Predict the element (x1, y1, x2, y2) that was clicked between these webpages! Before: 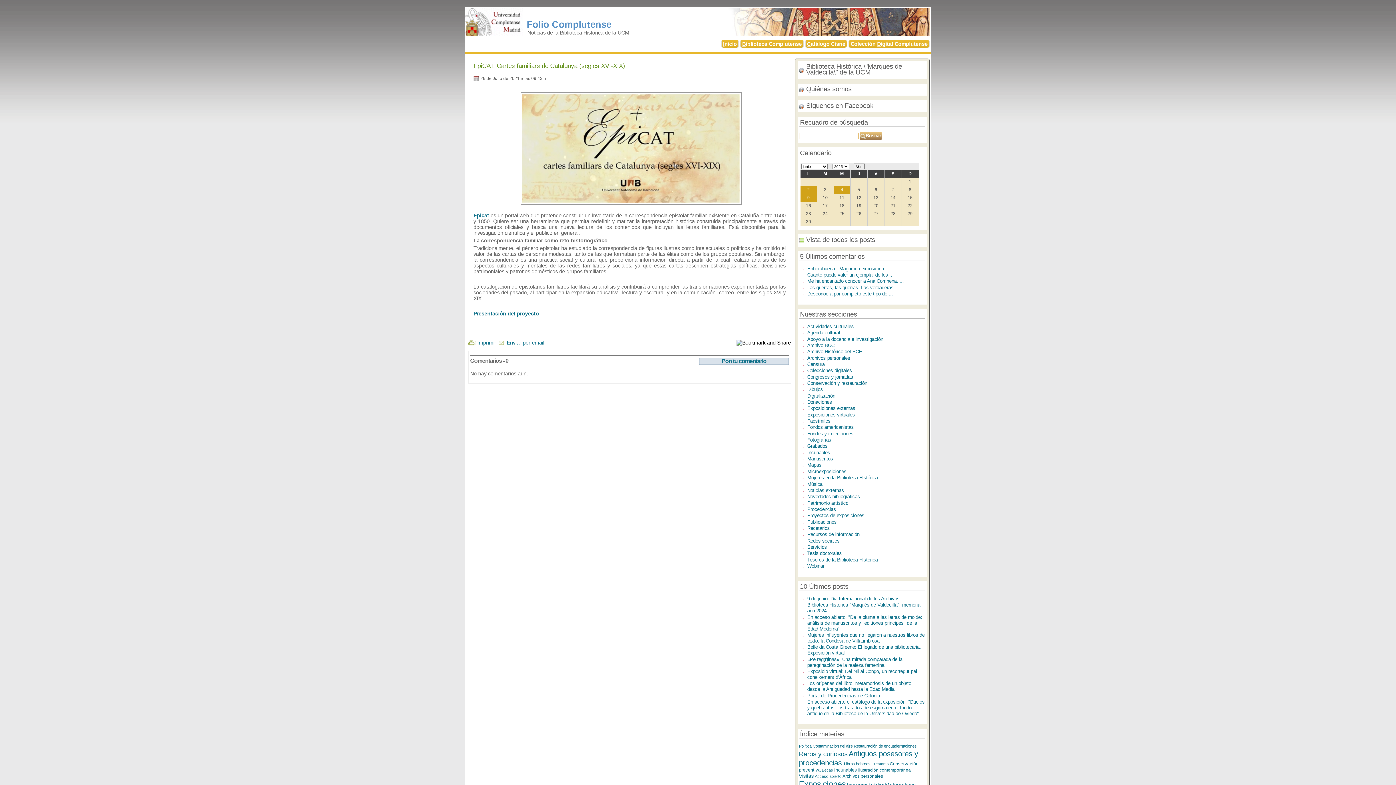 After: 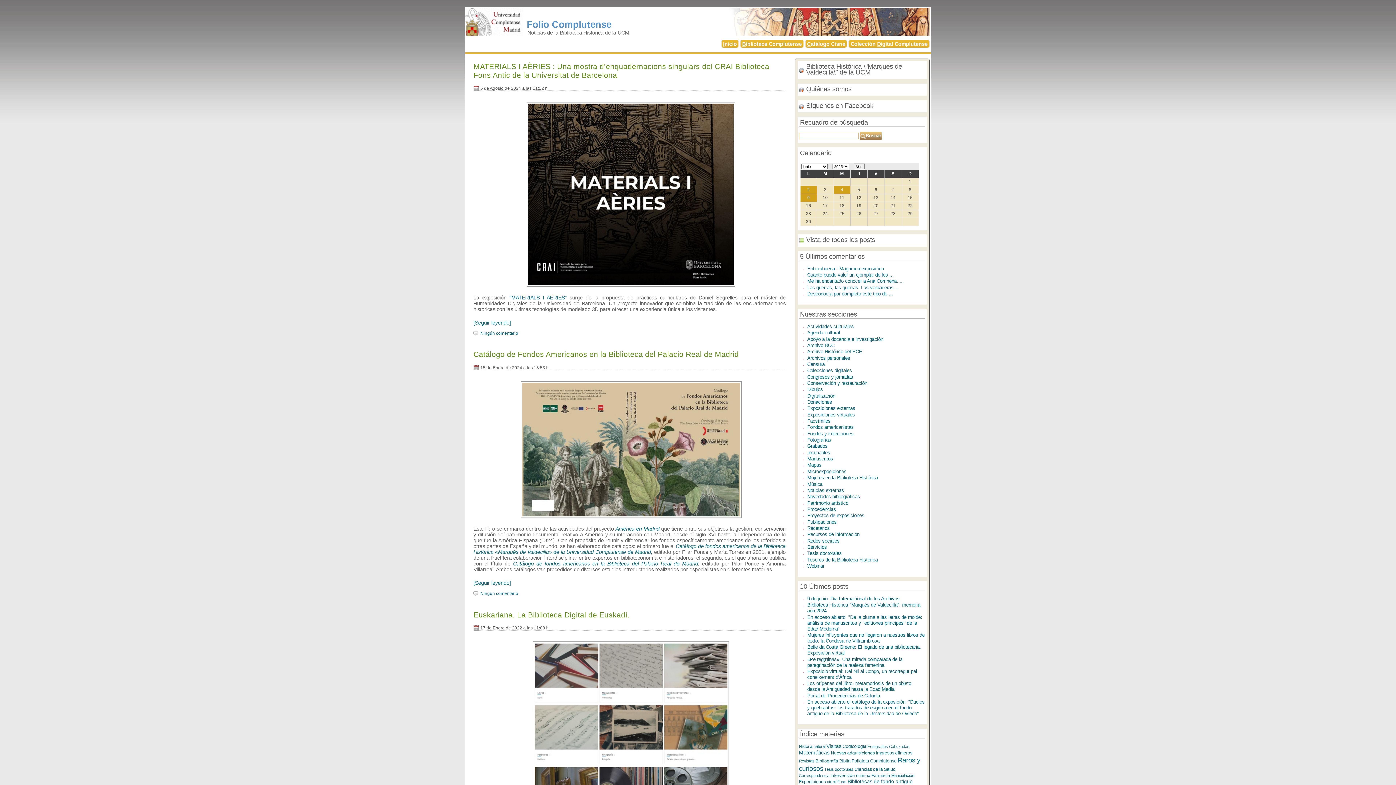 Action: bbox: (807, 393, 835, 398) label: Digitalización